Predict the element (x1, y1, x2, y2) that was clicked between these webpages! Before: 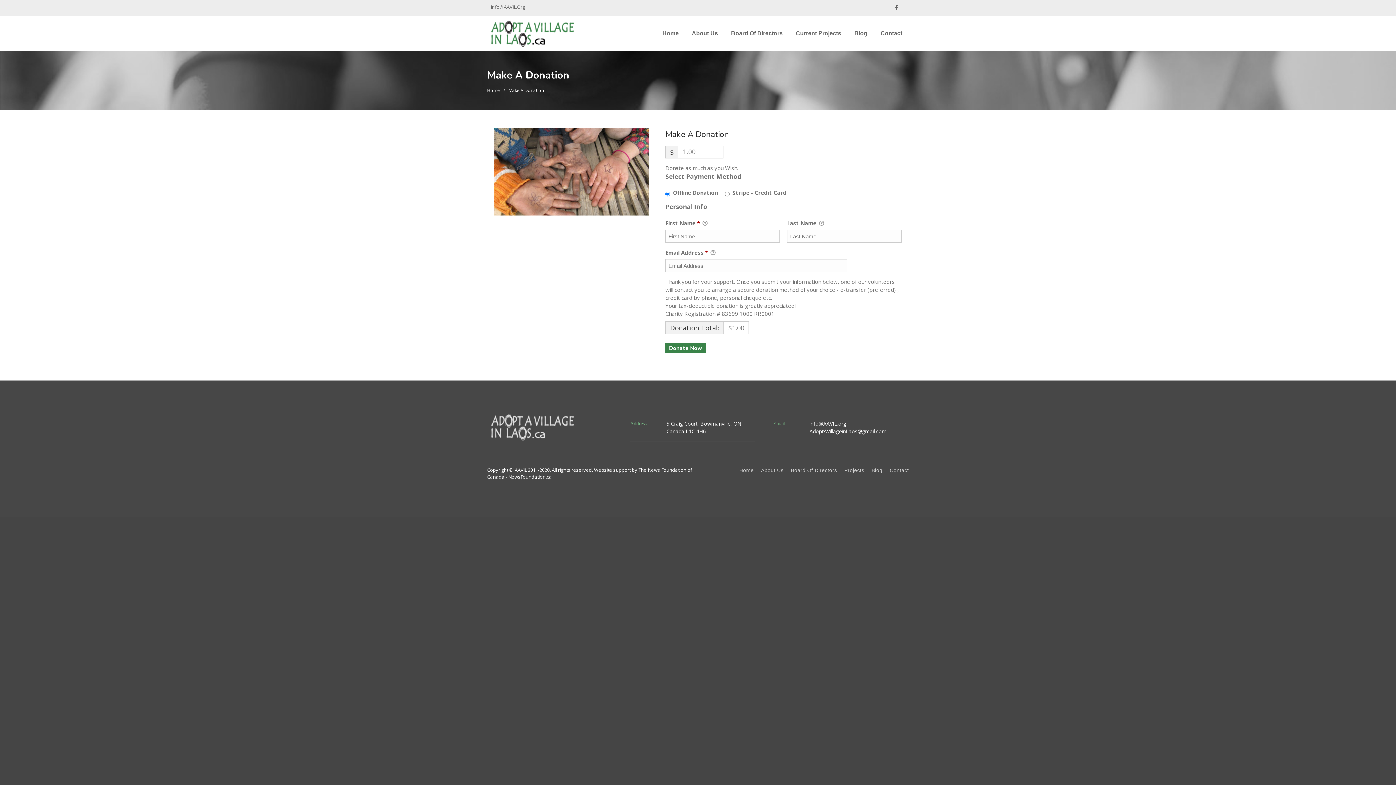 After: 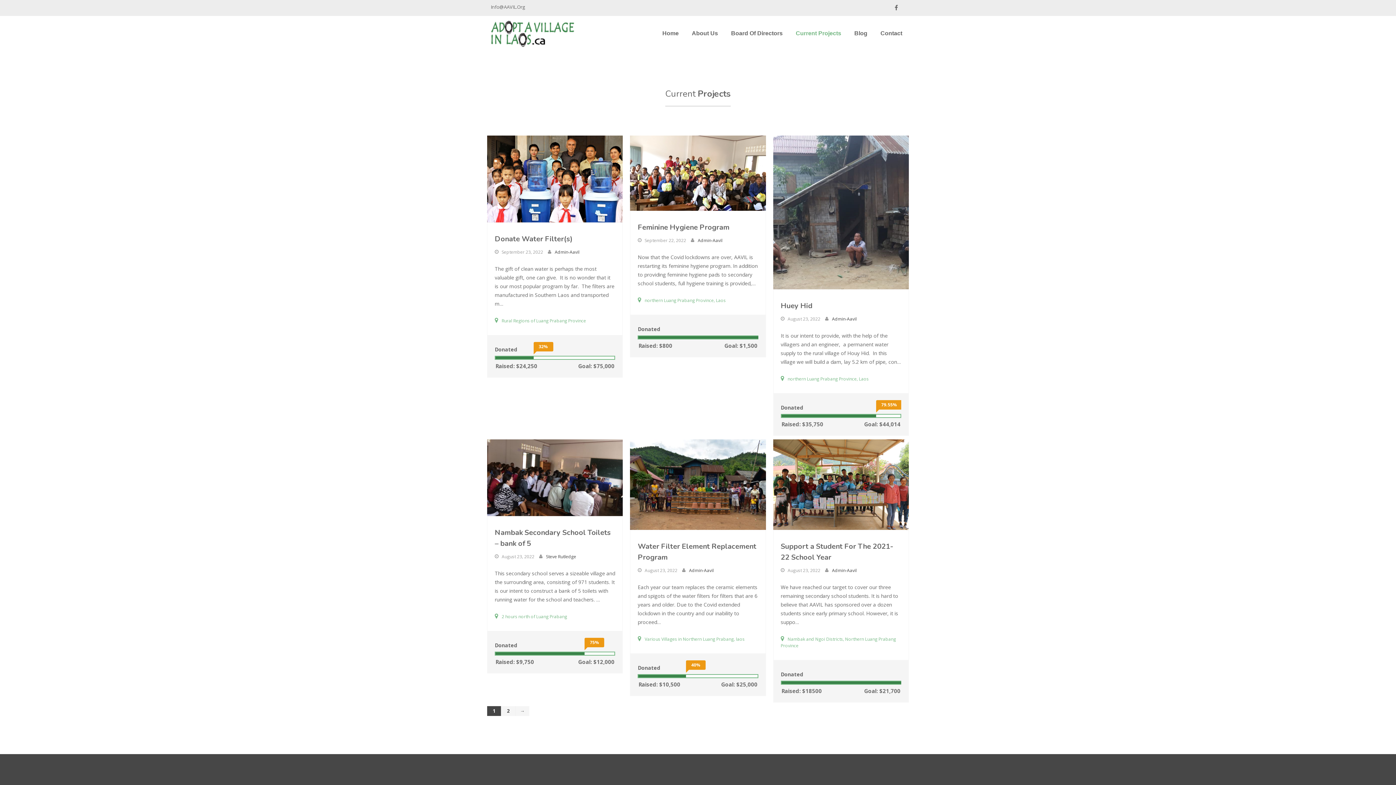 Action: bbox: (844, 466, 864, 474) label: Projects